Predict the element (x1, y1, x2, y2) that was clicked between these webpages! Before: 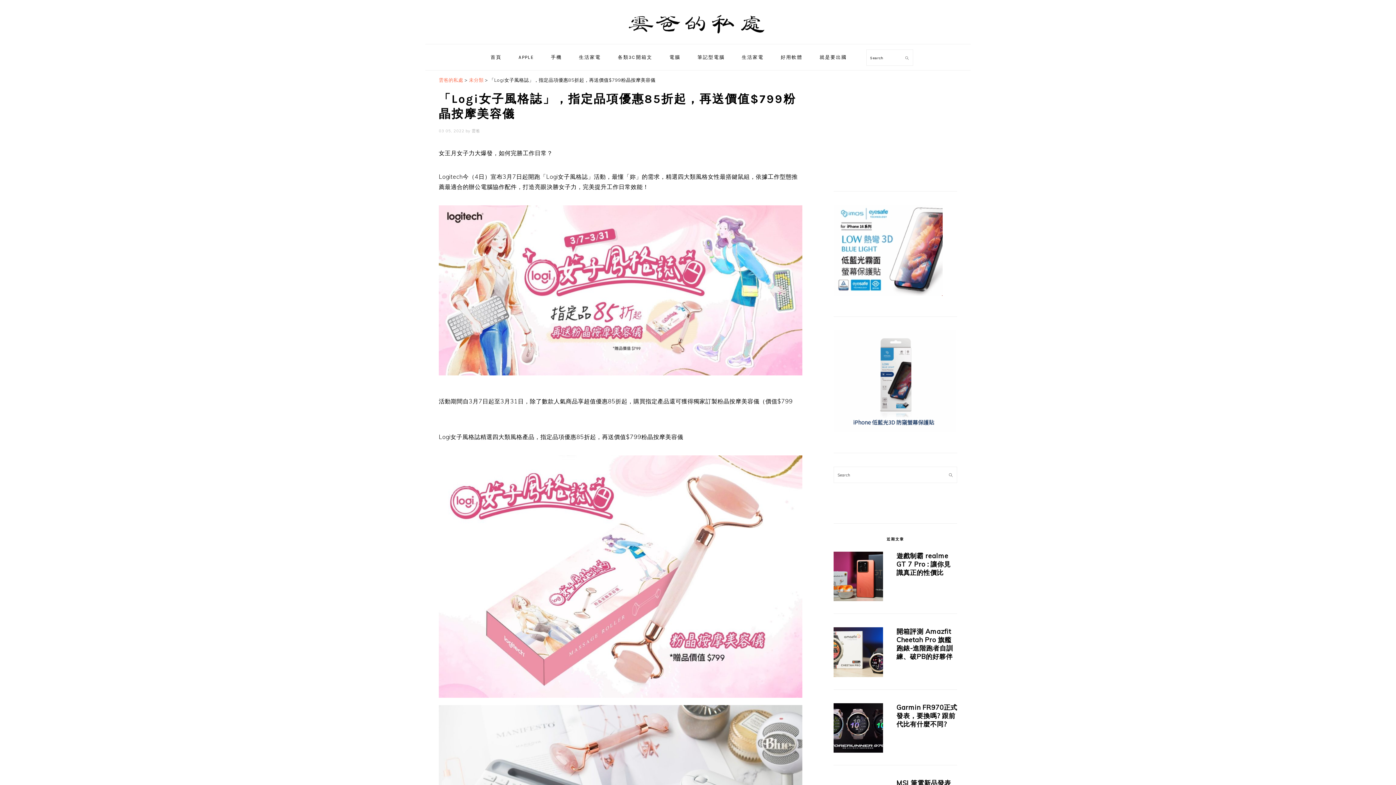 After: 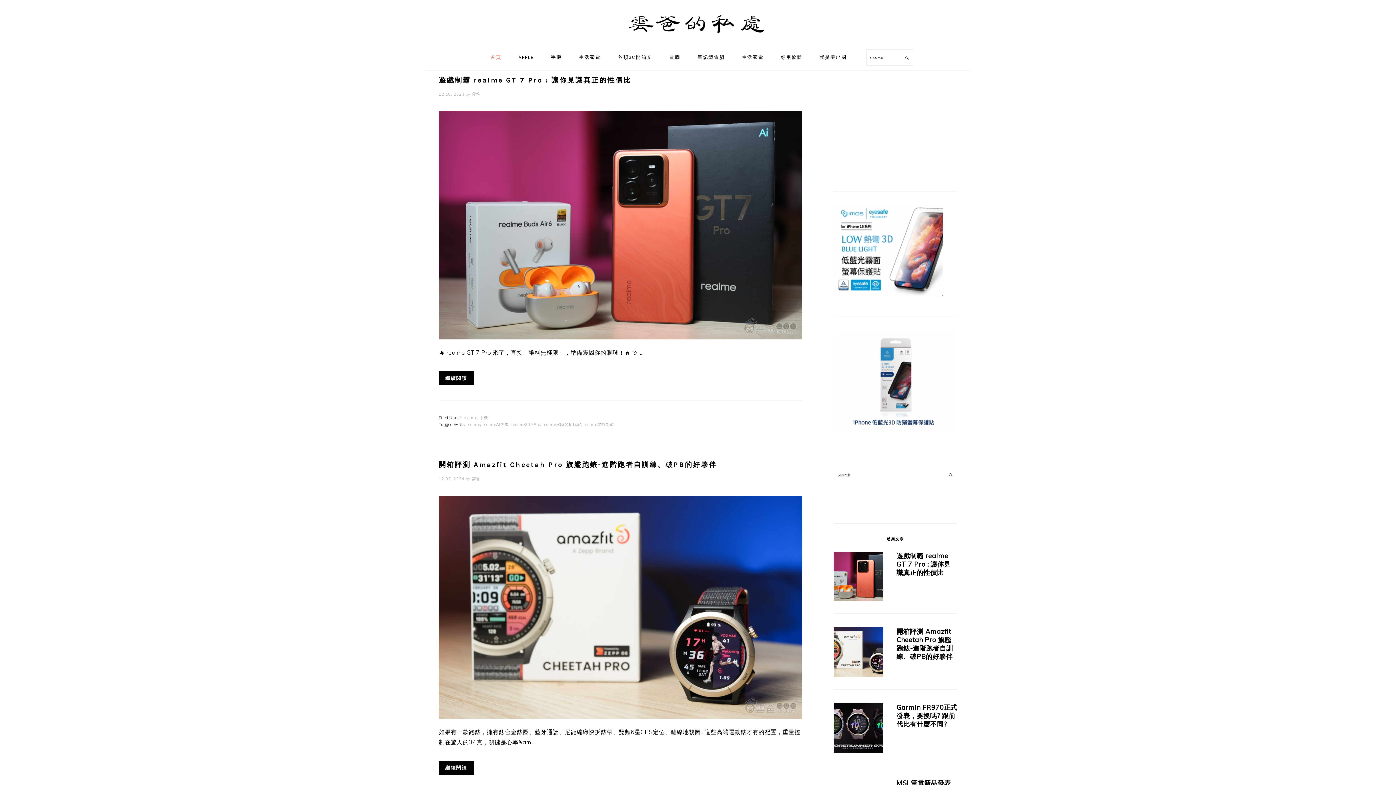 Action: bbox: (625, 28, 770, 44)